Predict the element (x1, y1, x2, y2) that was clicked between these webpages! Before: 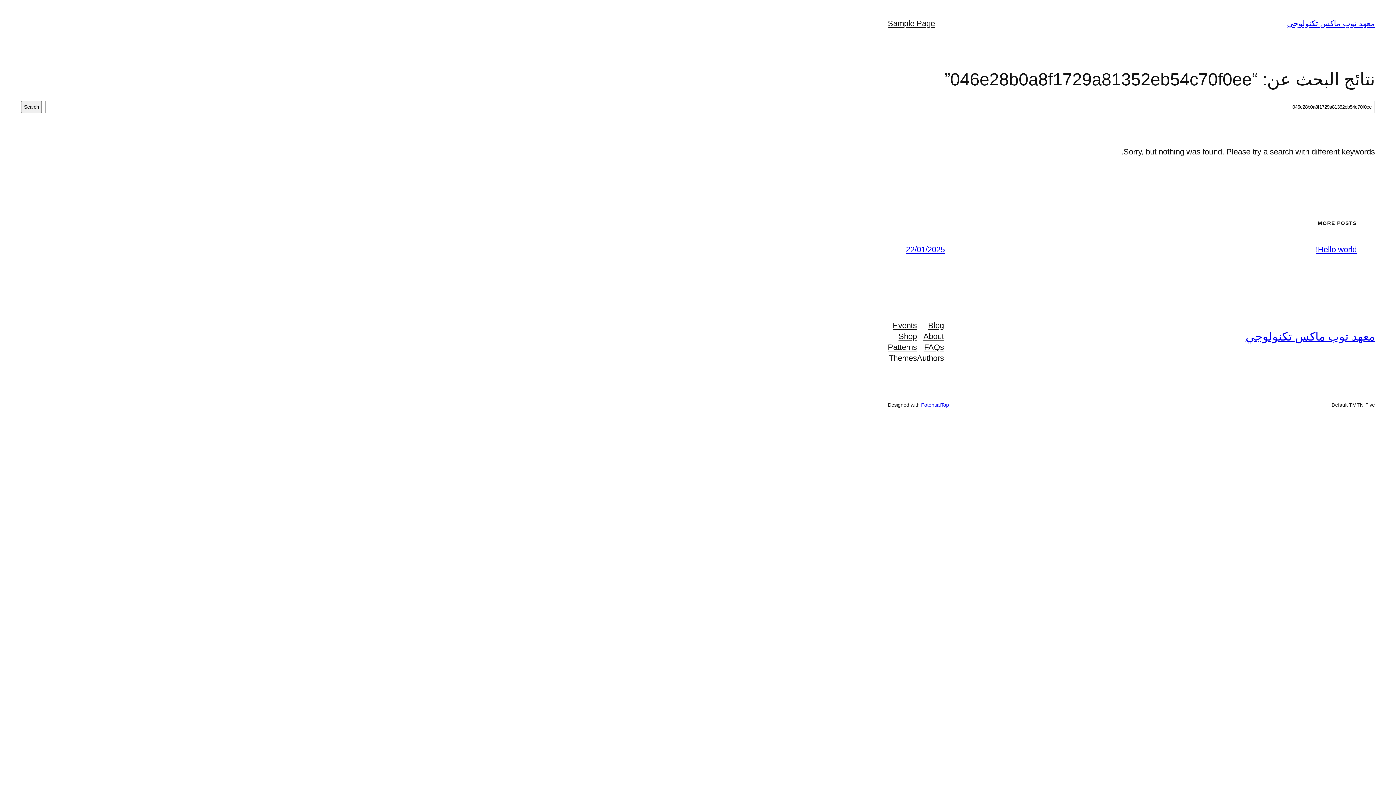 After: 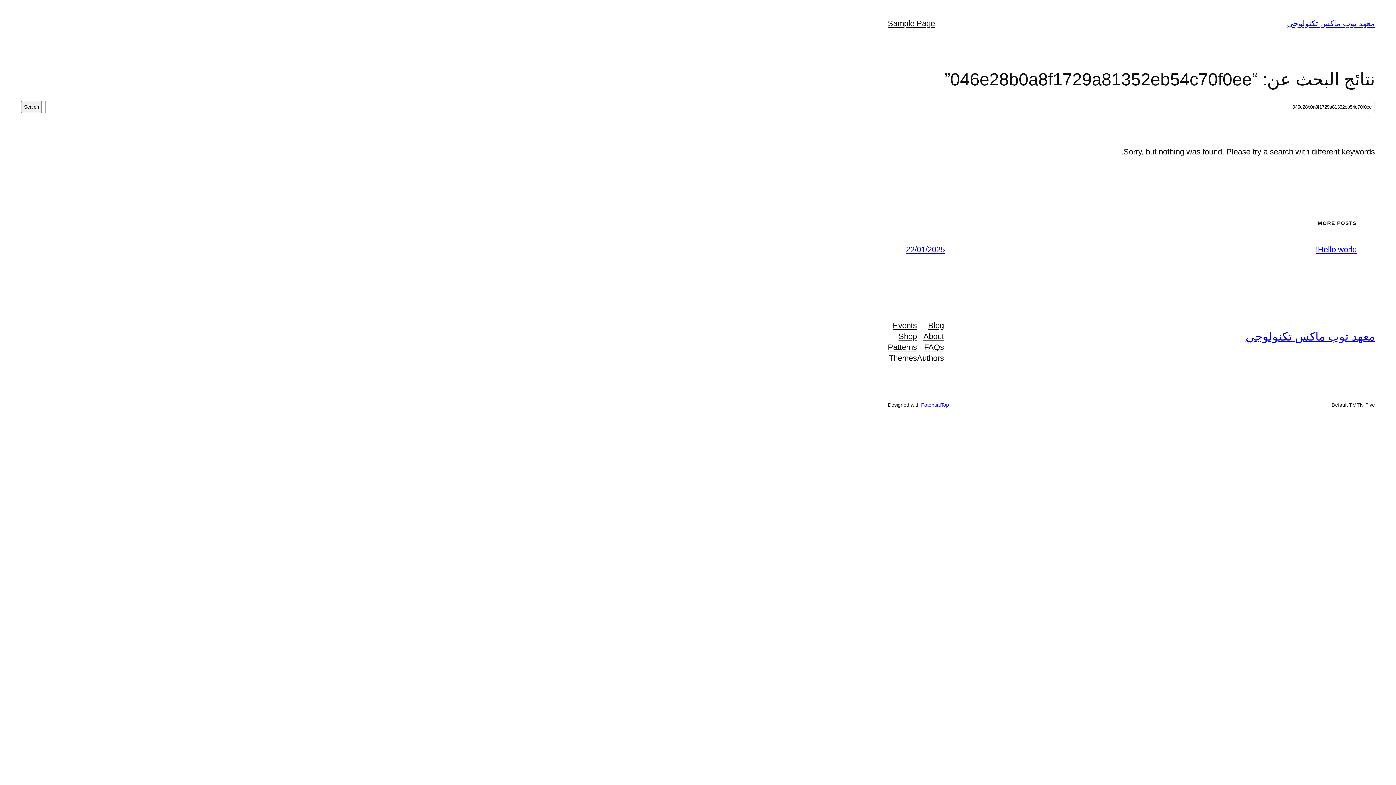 Action: label: About bbox: (923, 331, 944, 342)